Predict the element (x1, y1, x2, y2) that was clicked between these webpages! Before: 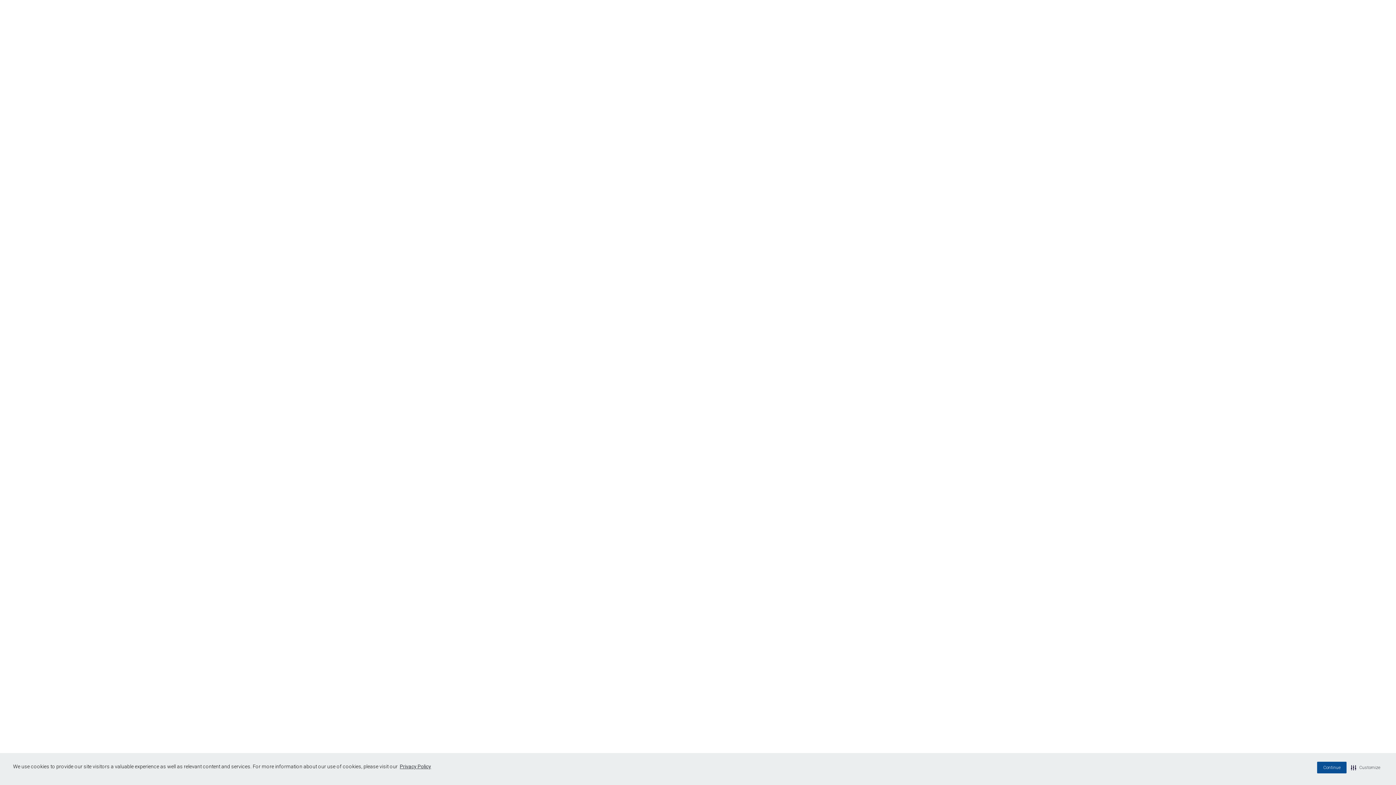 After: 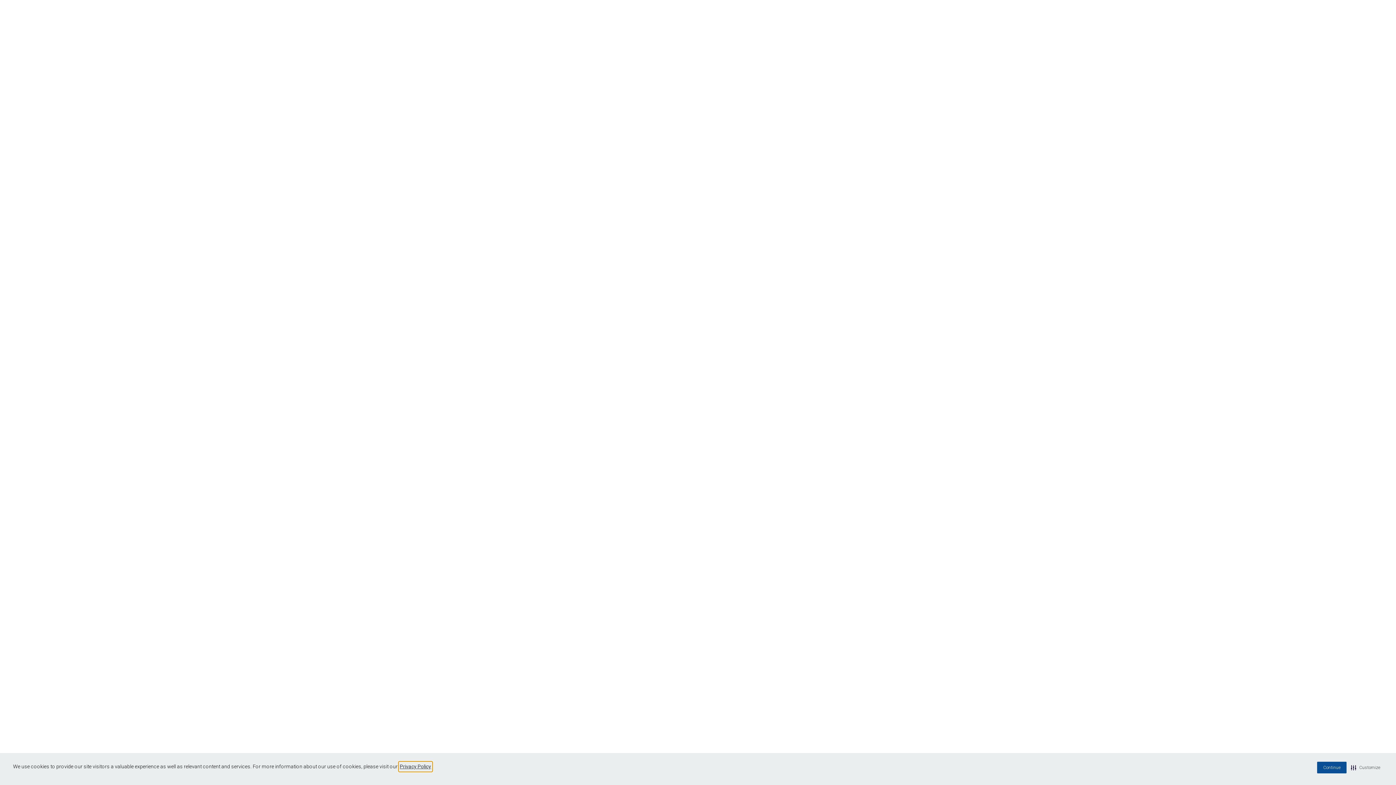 Action: bbox: (398, 762, 432, 771) label: Privacy Policy visit this link to learn more about cookies. Opens in new window